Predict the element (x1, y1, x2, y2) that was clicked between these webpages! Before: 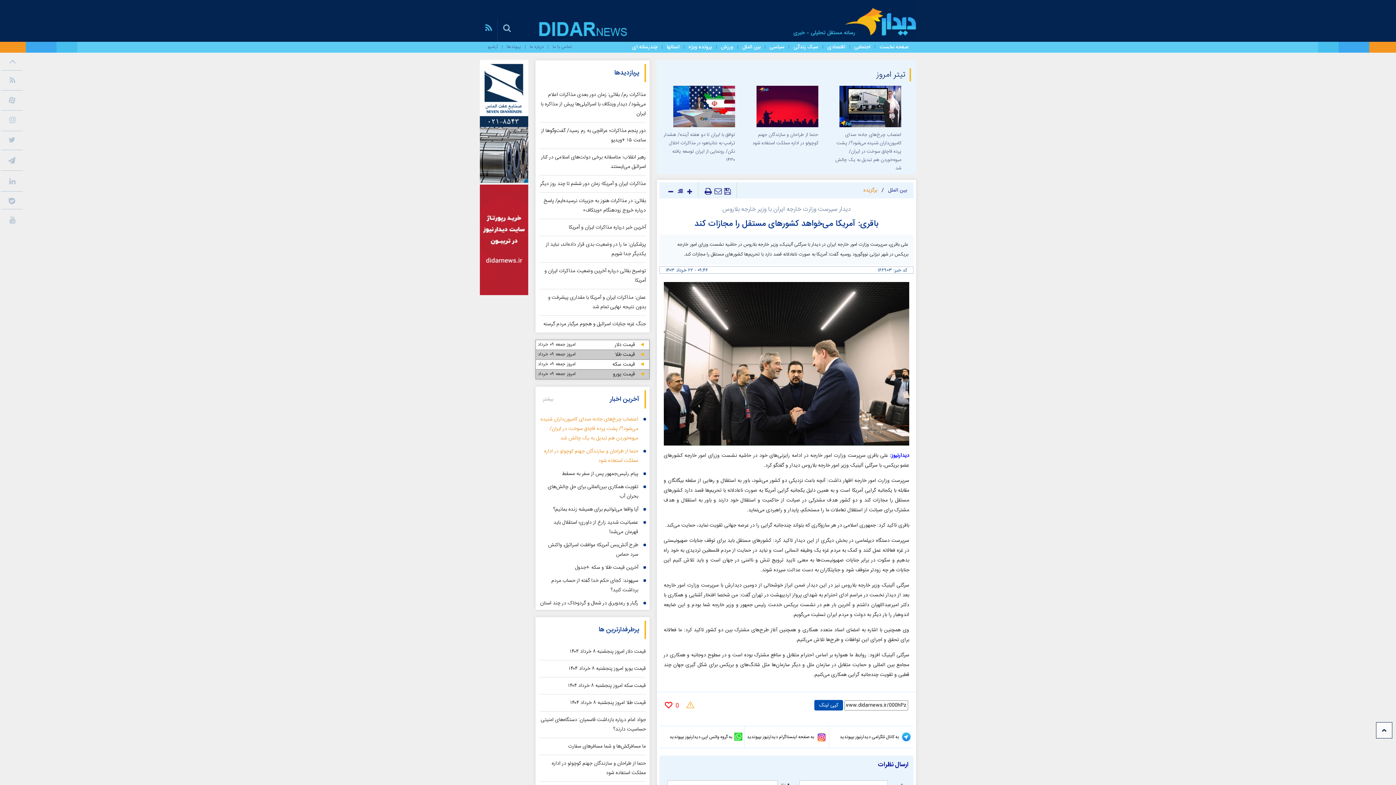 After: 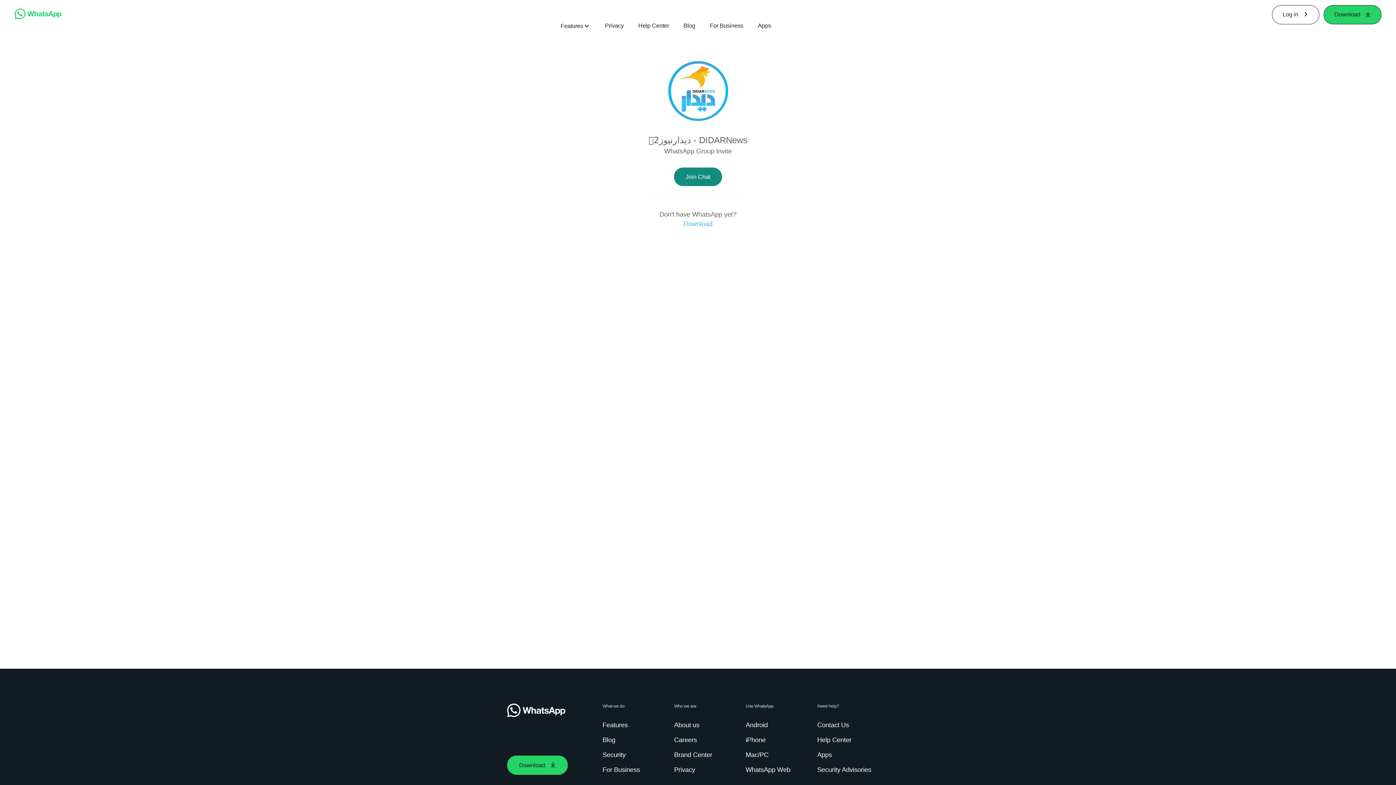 Action: bbox: (669, 733, 734, 741) label: به گروه واتس اپی دیدارنیوز بپیوندید